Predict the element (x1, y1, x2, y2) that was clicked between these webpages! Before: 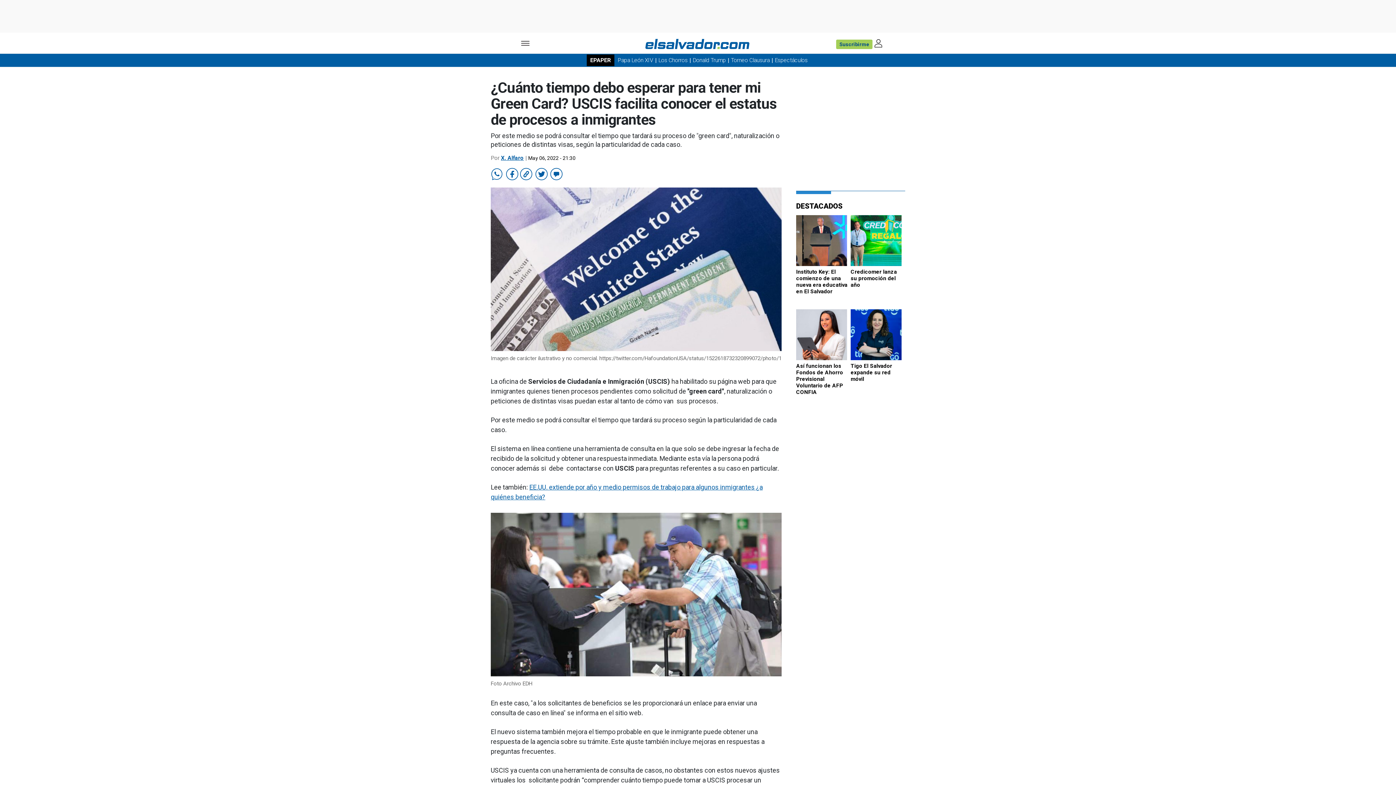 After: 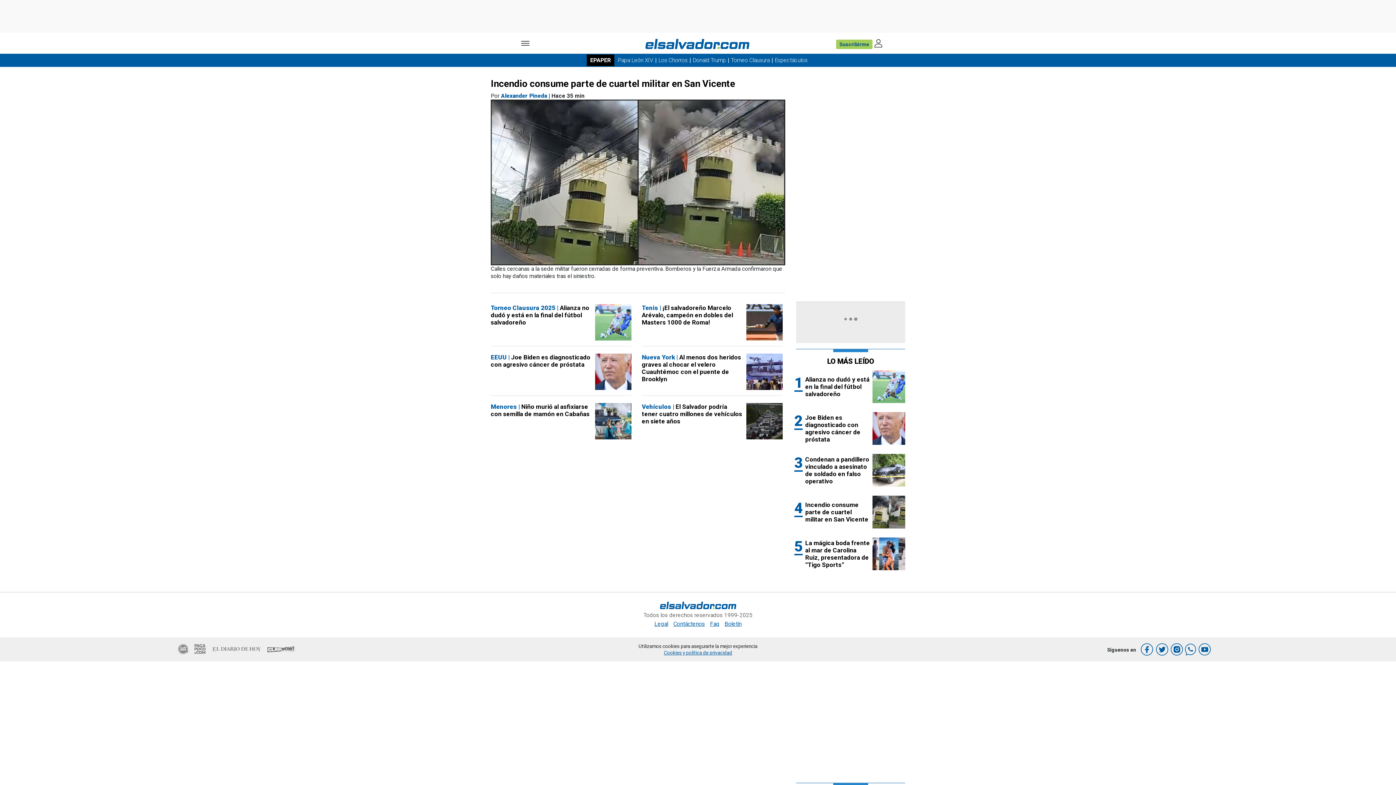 Action: bbox: (645, 38, 750, 49) label: ElSalvador.com Inicio